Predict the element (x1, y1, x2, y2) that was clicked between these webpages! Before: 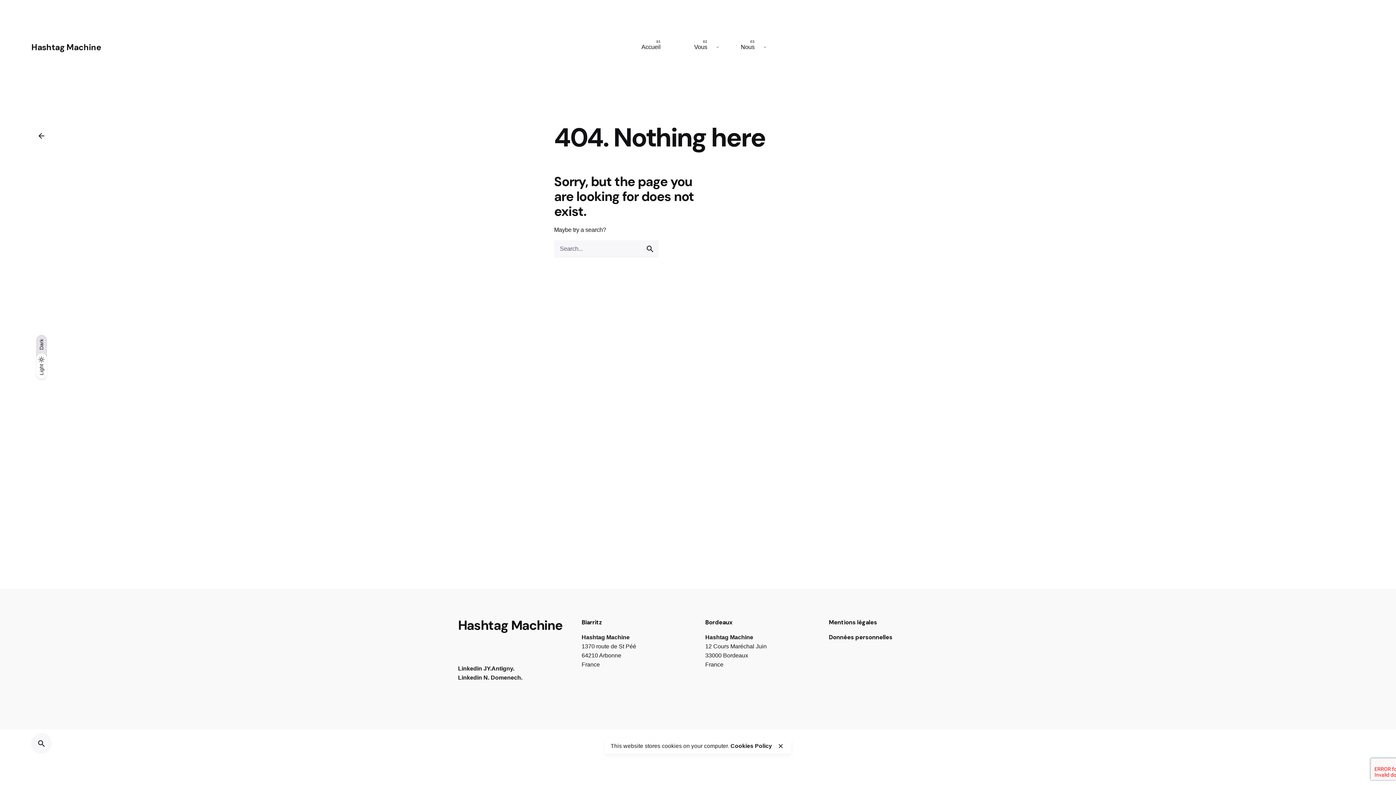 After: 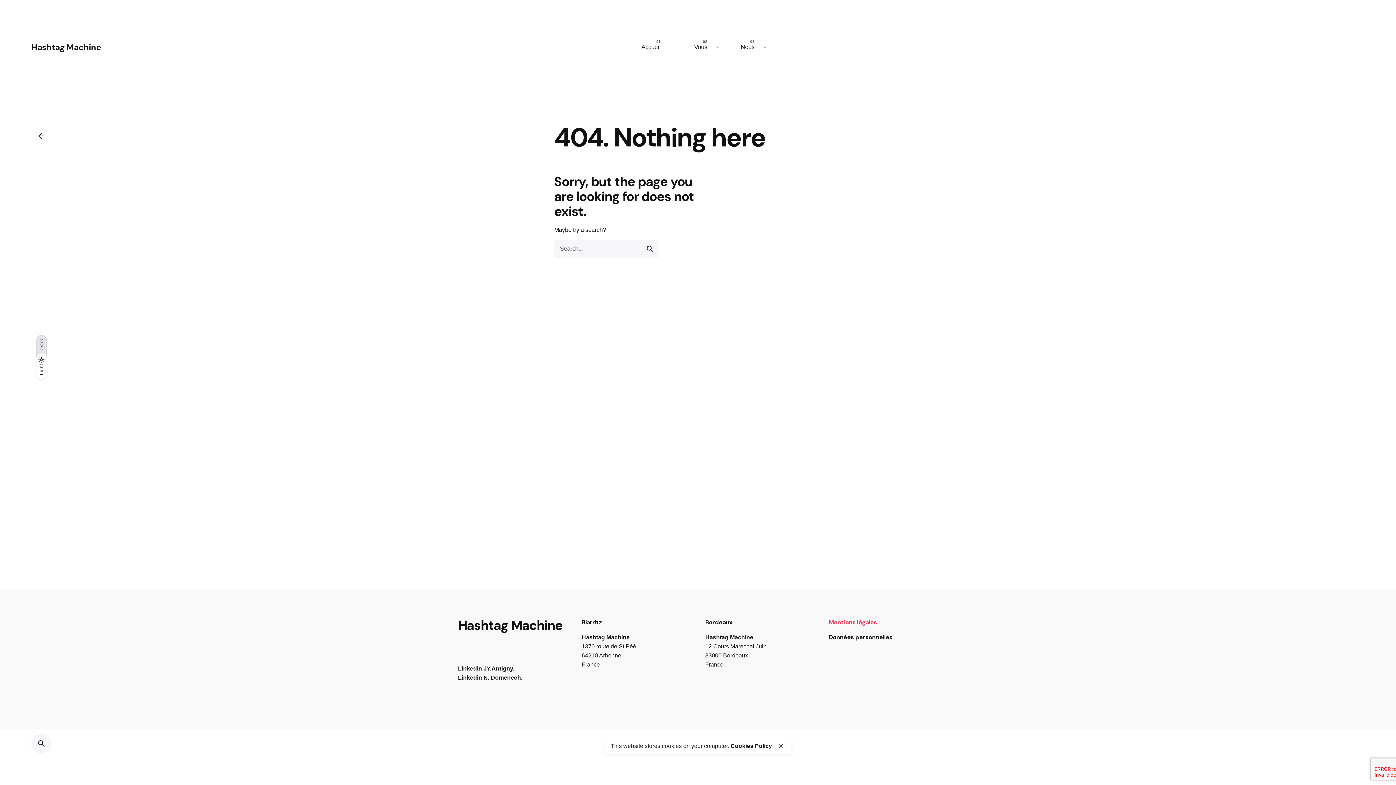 Action: label: Mentions légales bbox: (829, 618, 877, 626)